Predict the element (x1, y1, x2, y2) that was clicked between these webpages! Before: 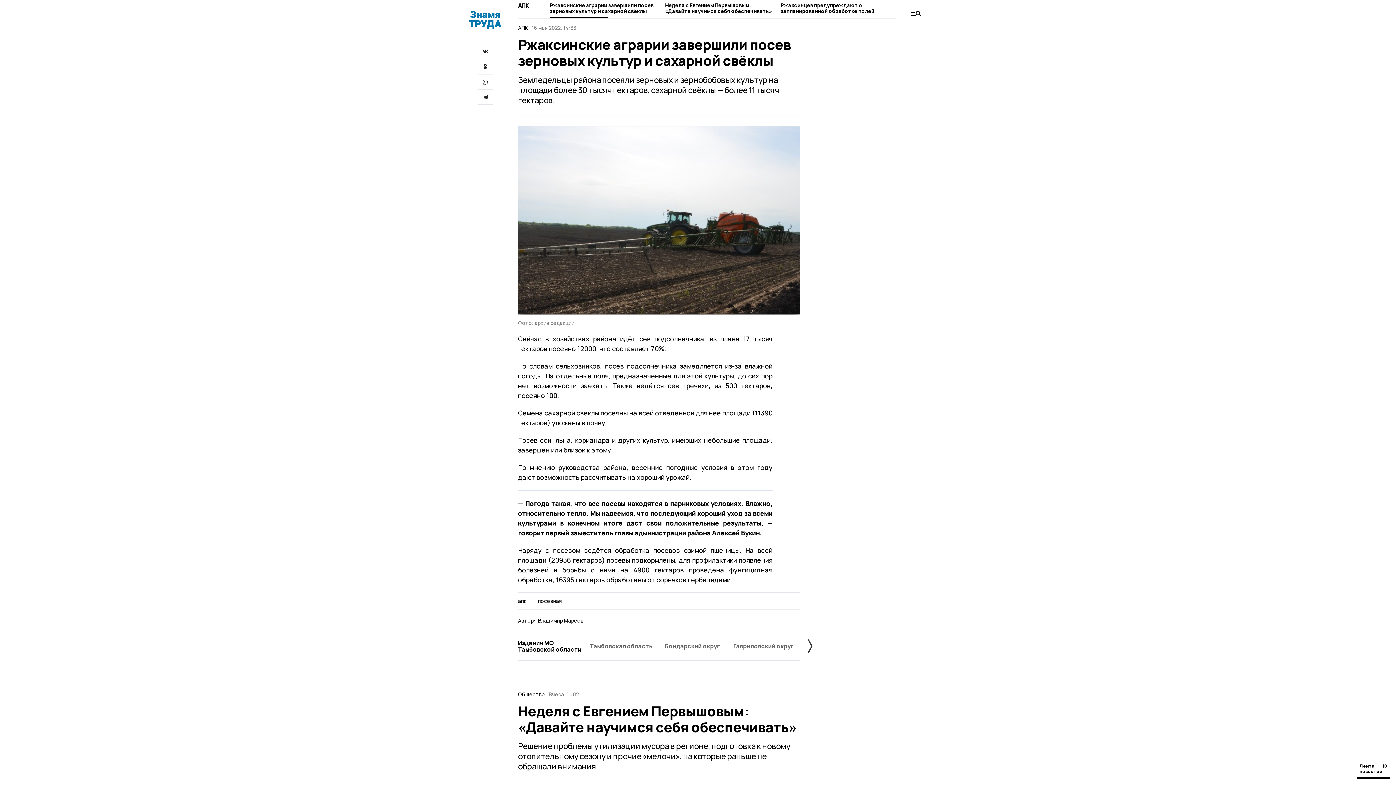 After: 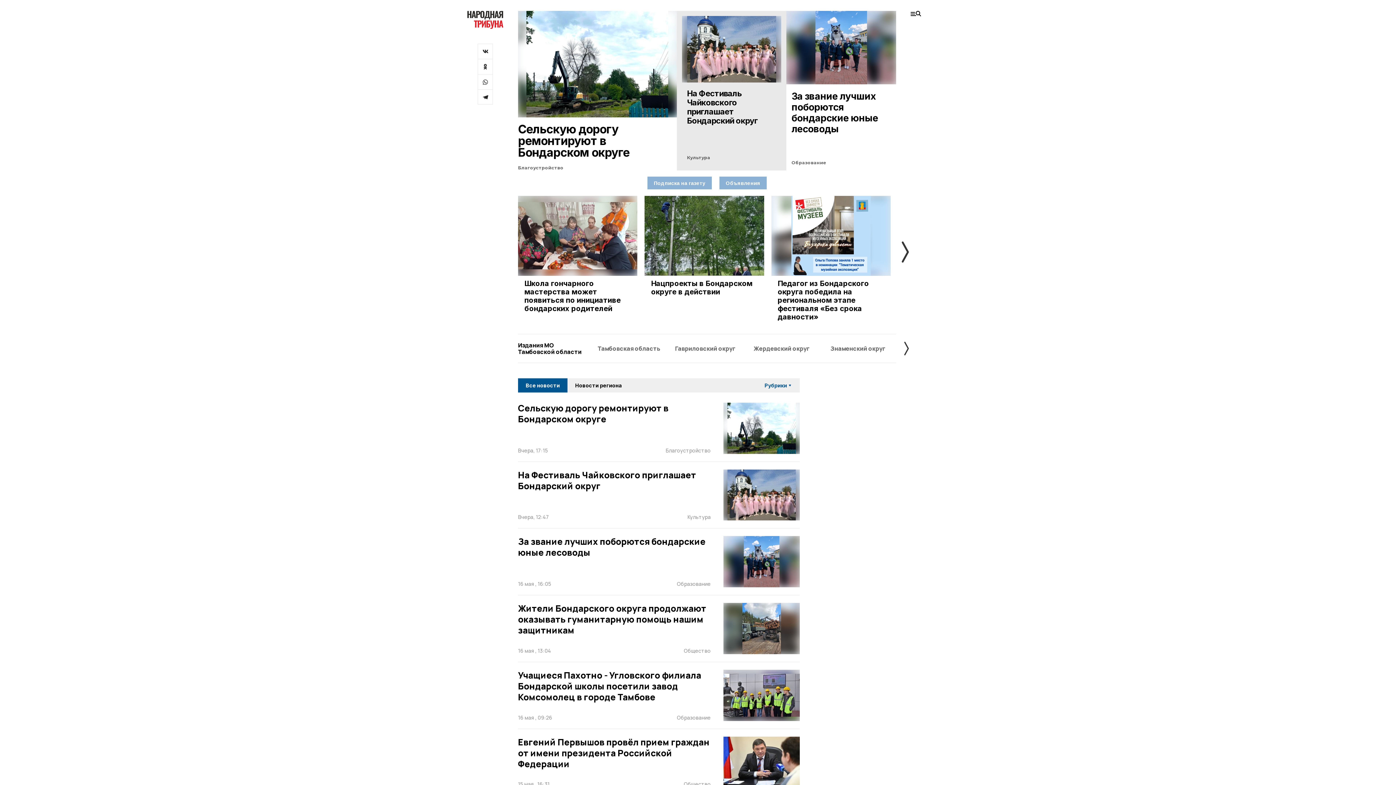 Action: bbox: (660, 643, 724, 649) label: Бондарский округ